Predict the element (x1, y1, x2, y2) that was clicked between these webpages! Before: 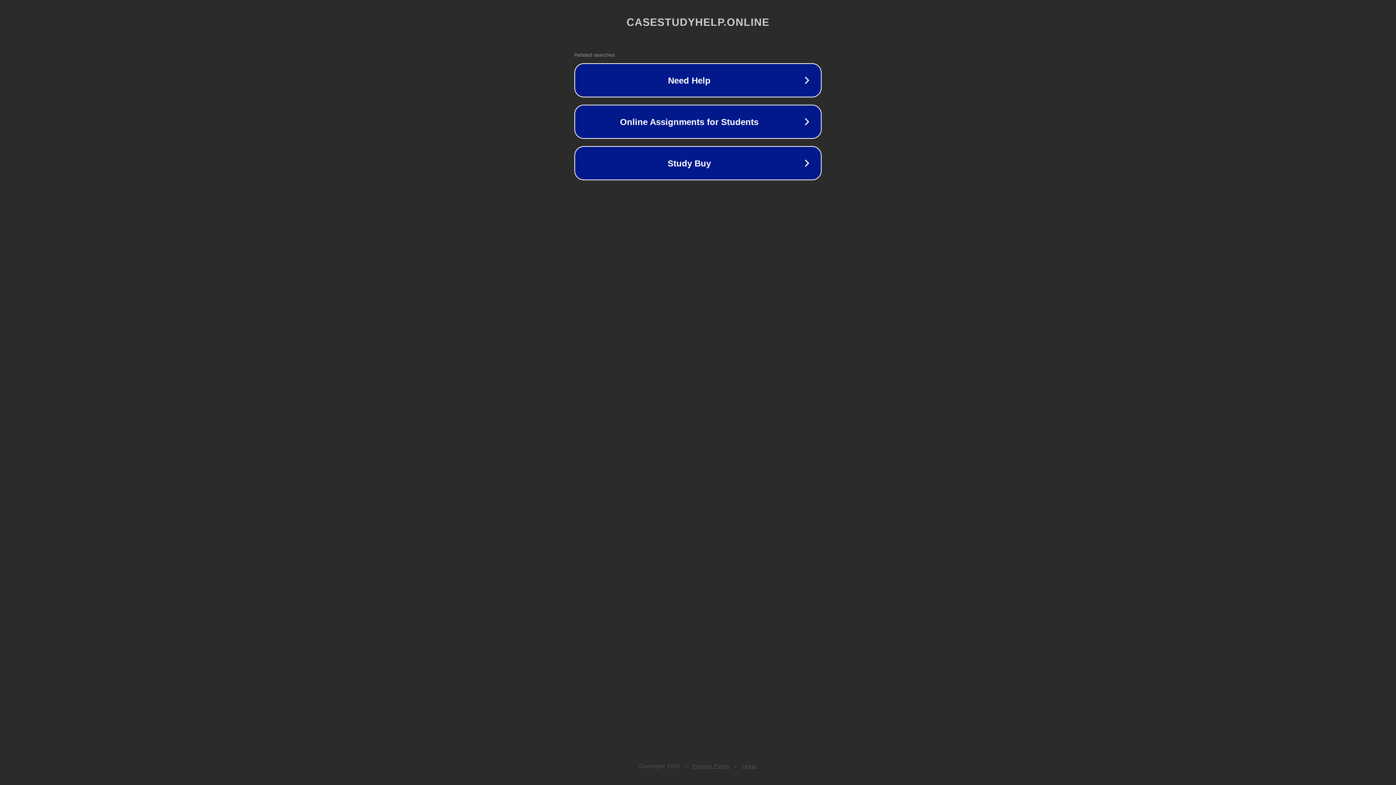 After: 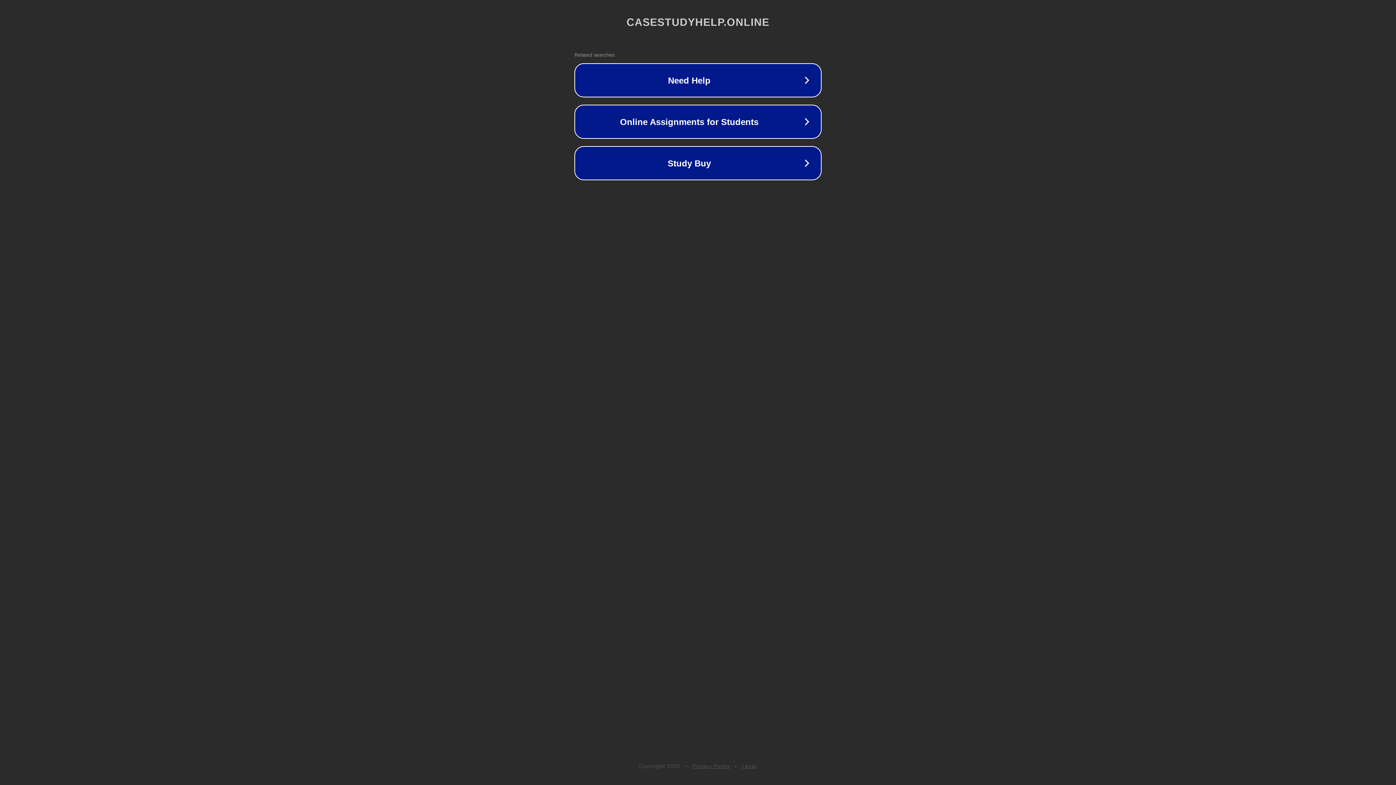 Action: bbox: (742, 763, 757, 769) label: Legal